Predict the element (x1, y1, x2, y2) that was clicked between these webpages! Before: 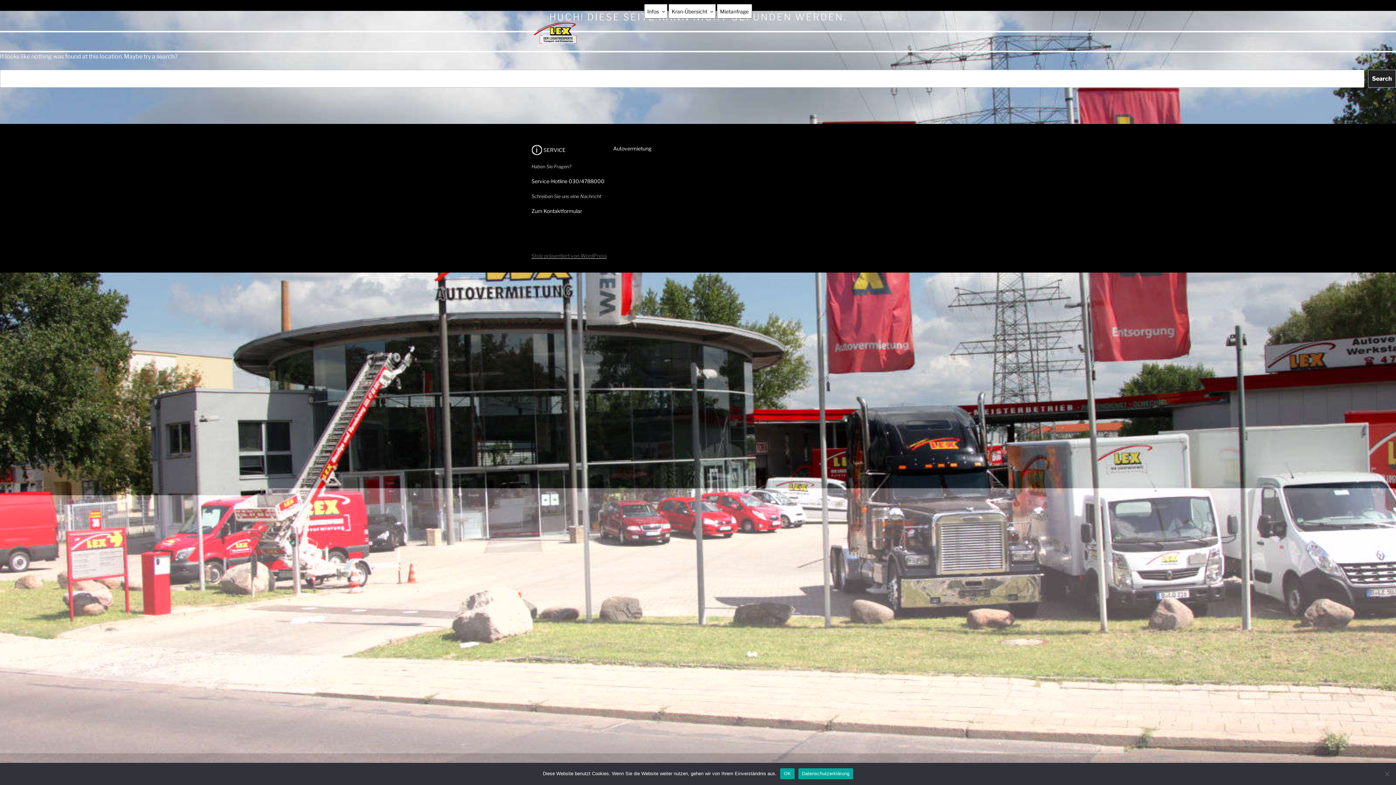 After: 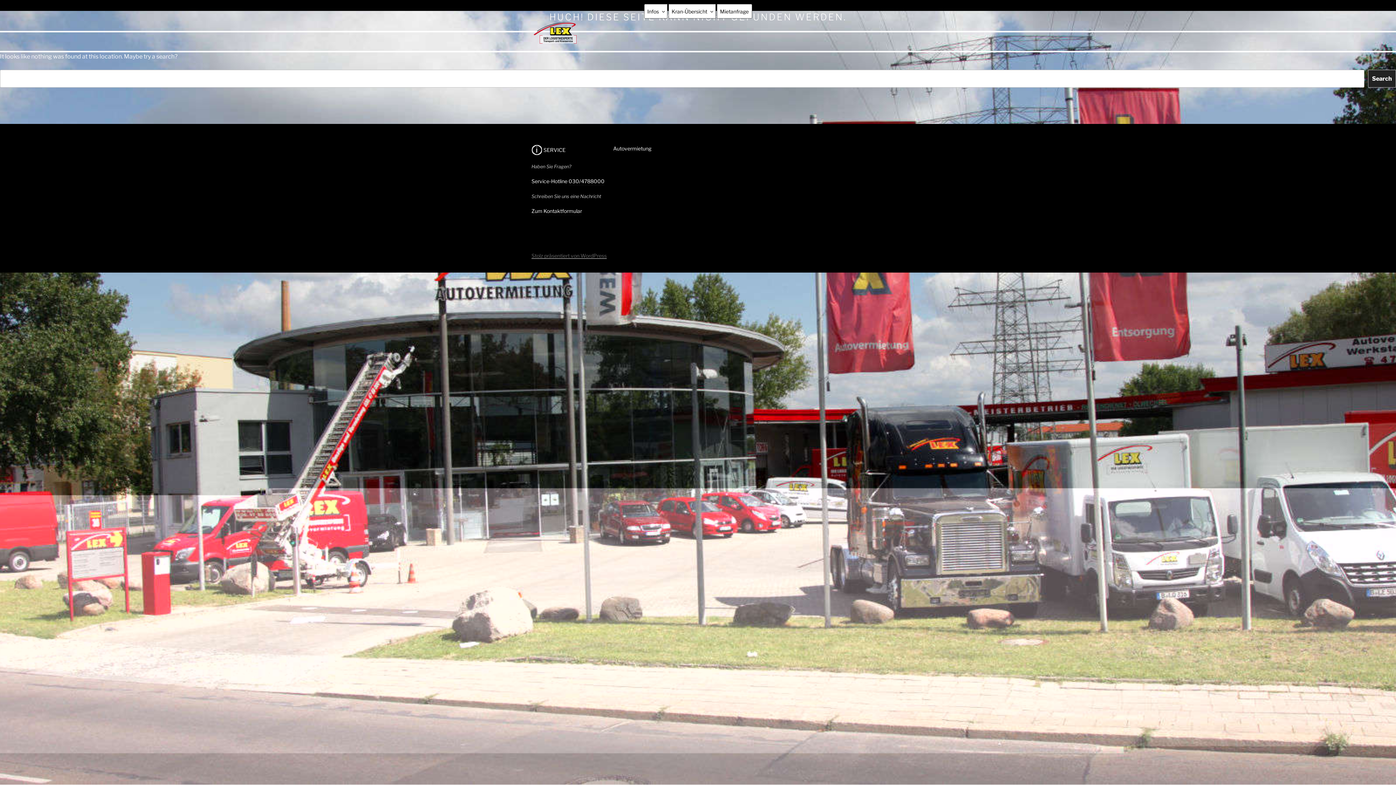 Action: label: OK bbox: (780, 768, 794, 779)